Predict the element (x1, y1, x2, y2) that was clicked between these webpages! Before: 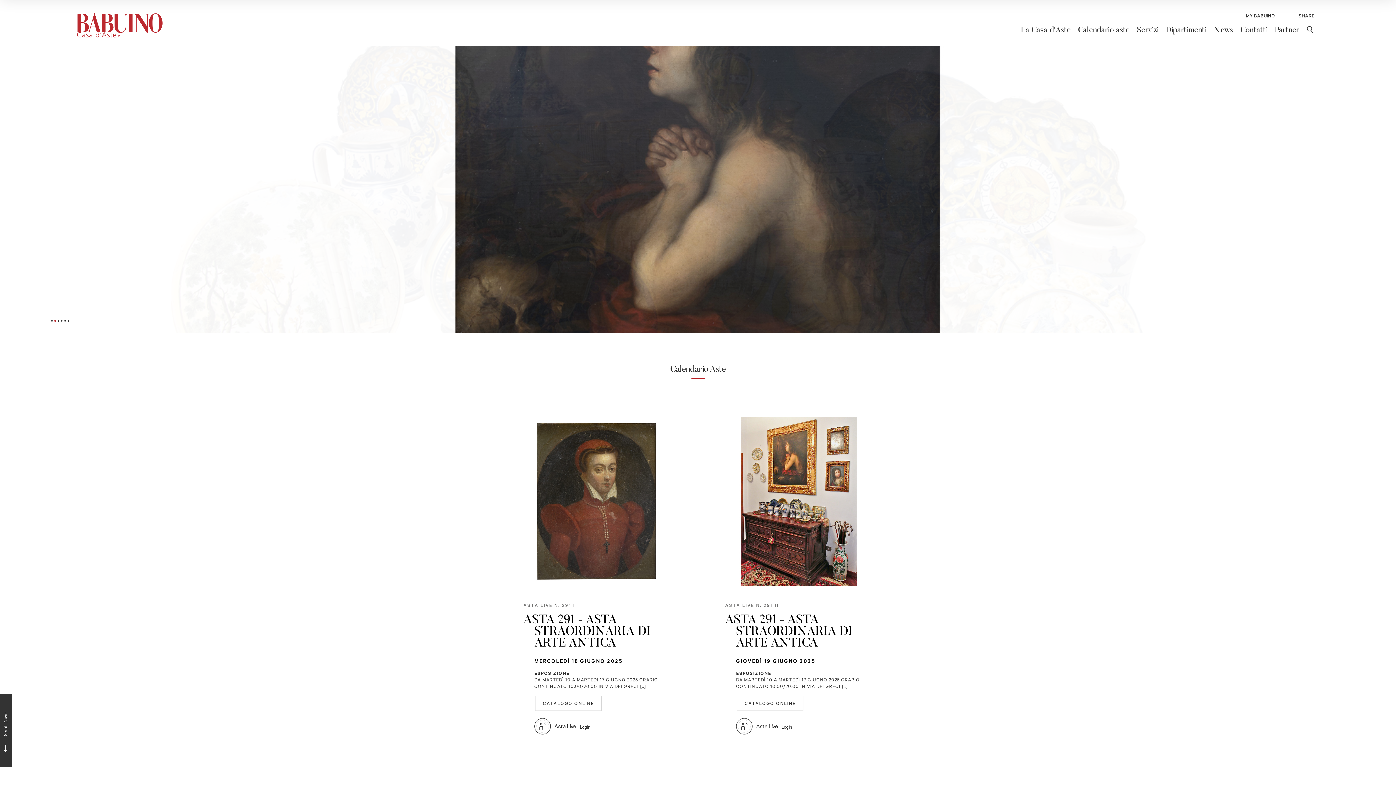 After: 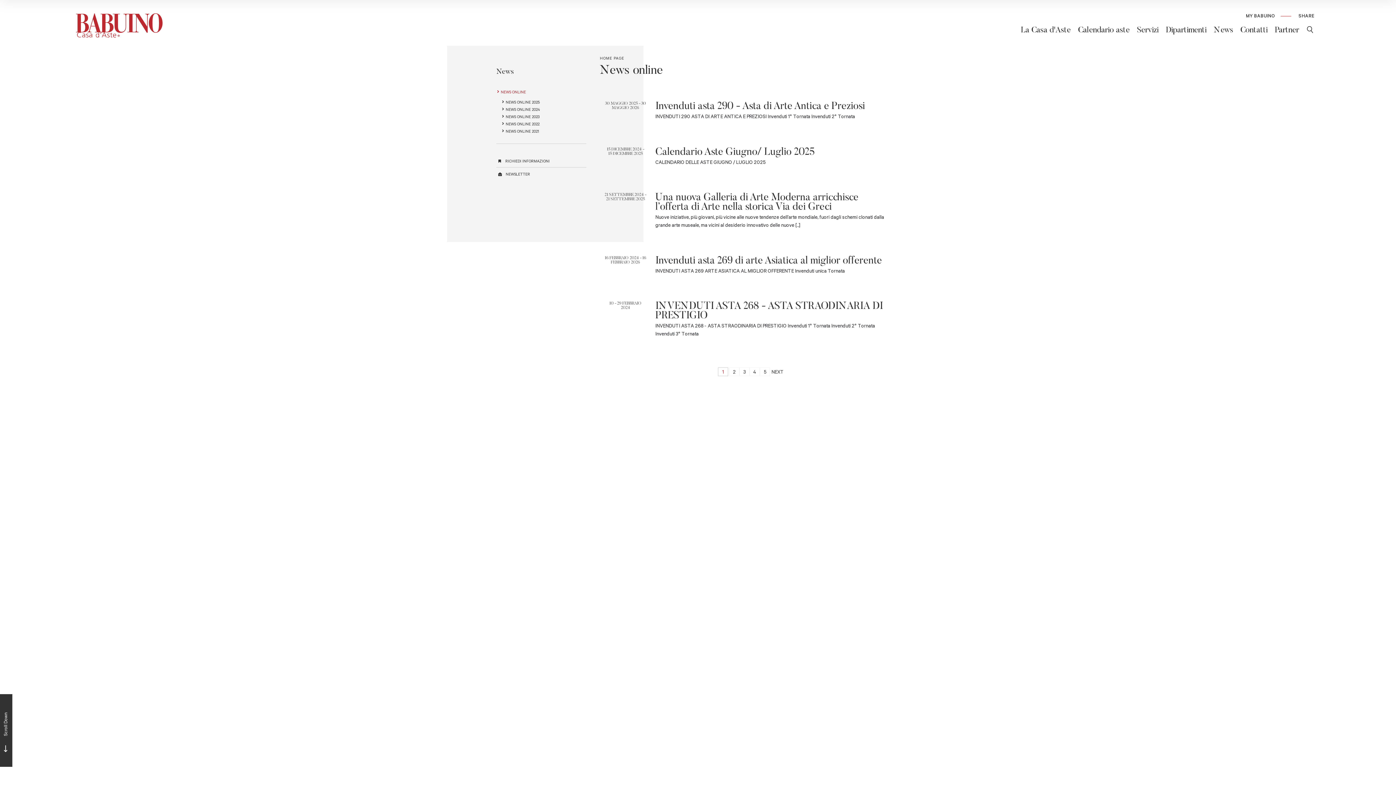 Action: label: News bbox: (1214, 24, 1233, 34)